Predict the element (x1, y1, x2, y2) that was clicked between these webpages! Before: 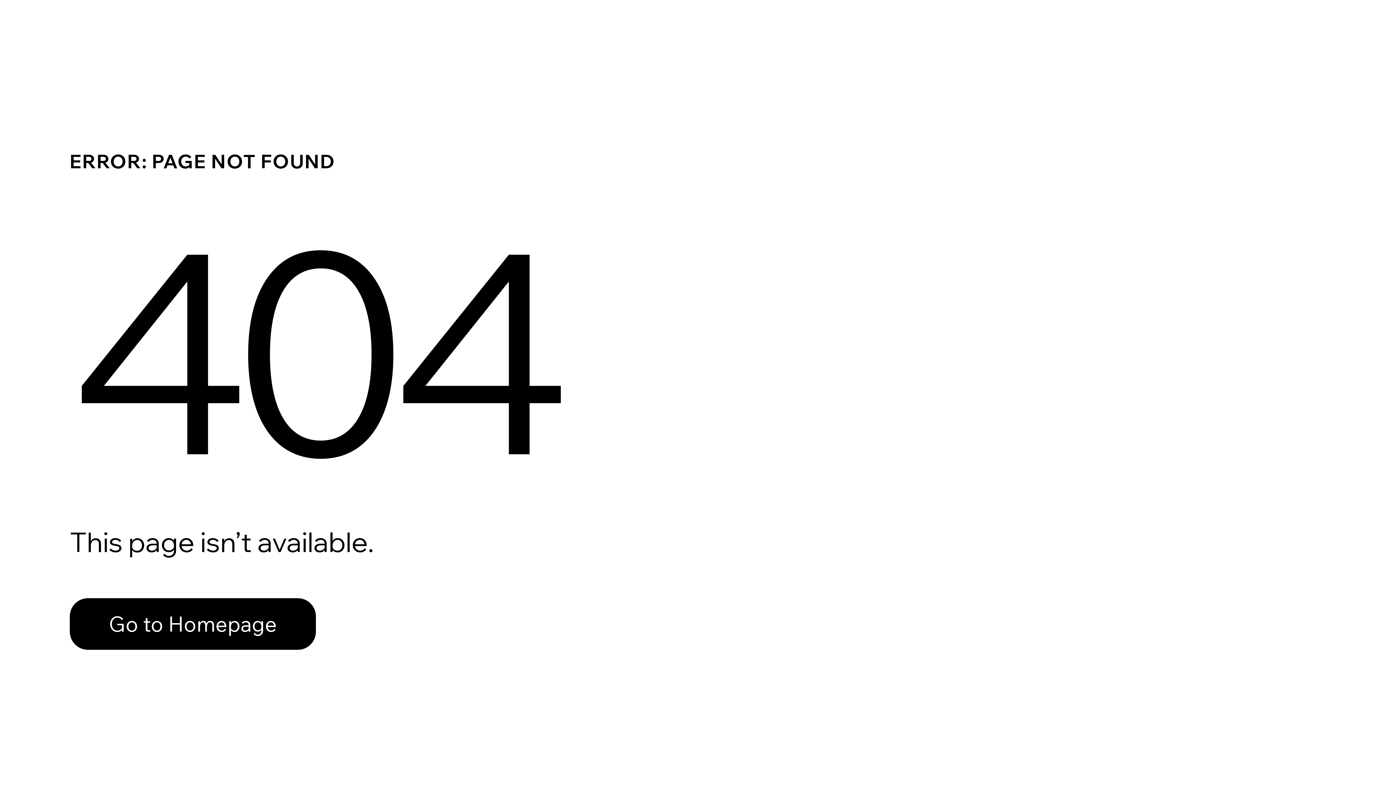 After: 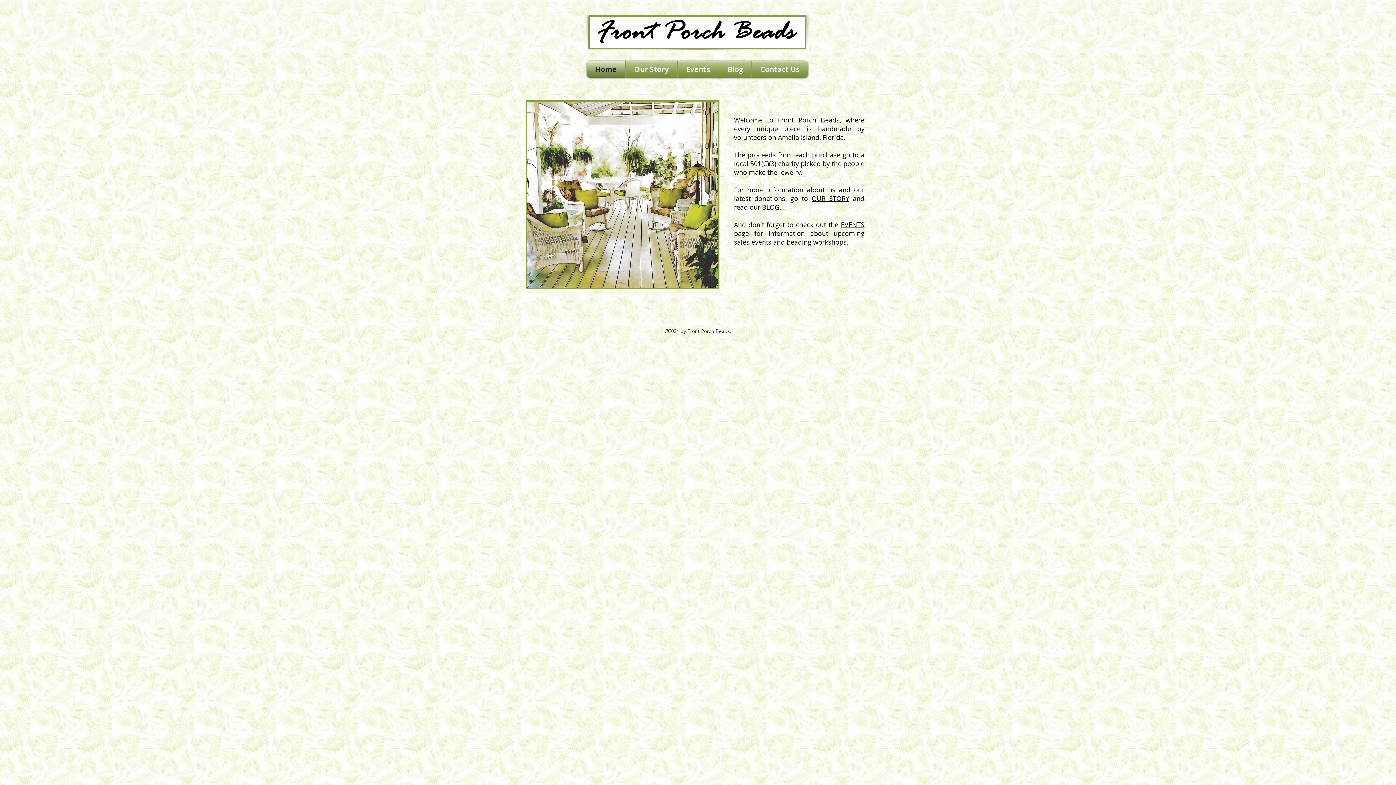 Action: bbox: (69, 598, 316, 650) label: Go to Homepage